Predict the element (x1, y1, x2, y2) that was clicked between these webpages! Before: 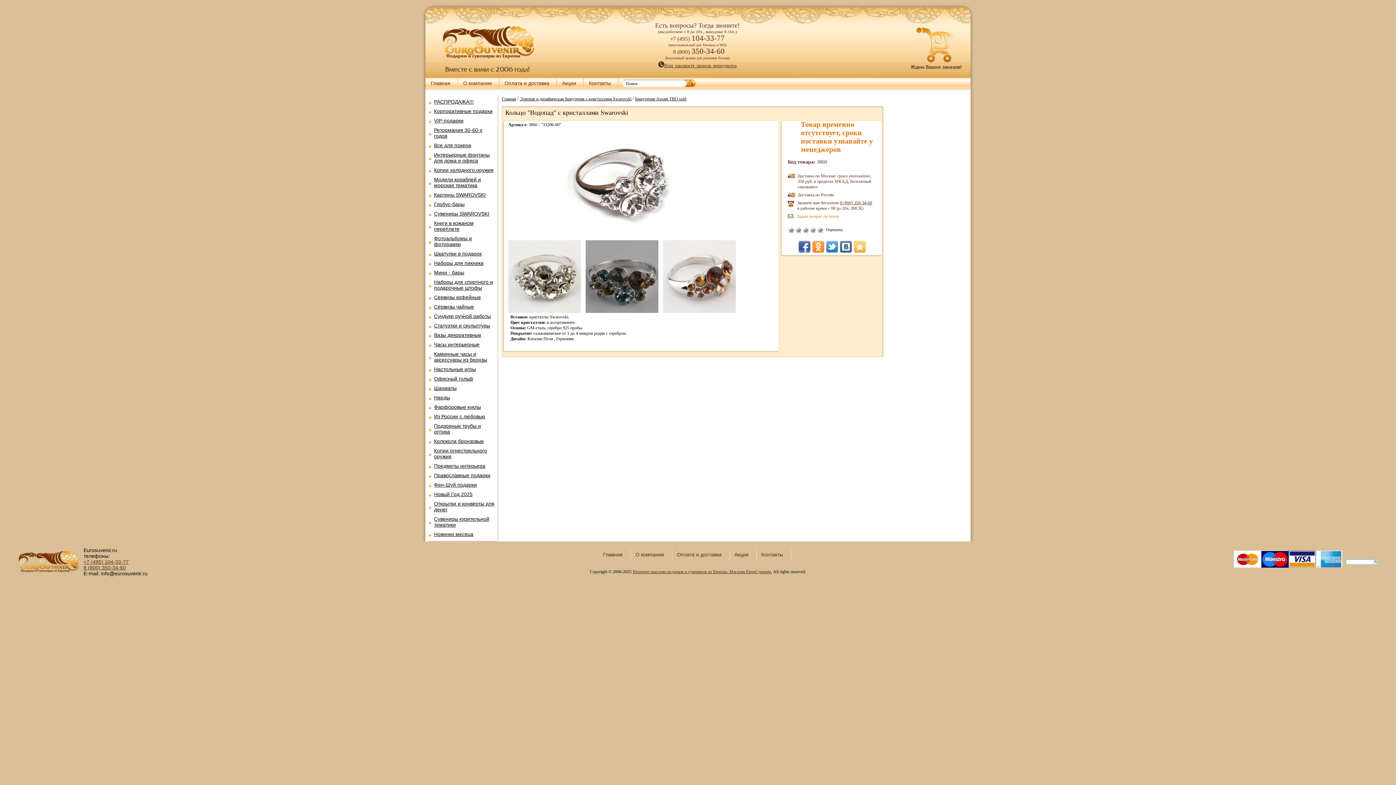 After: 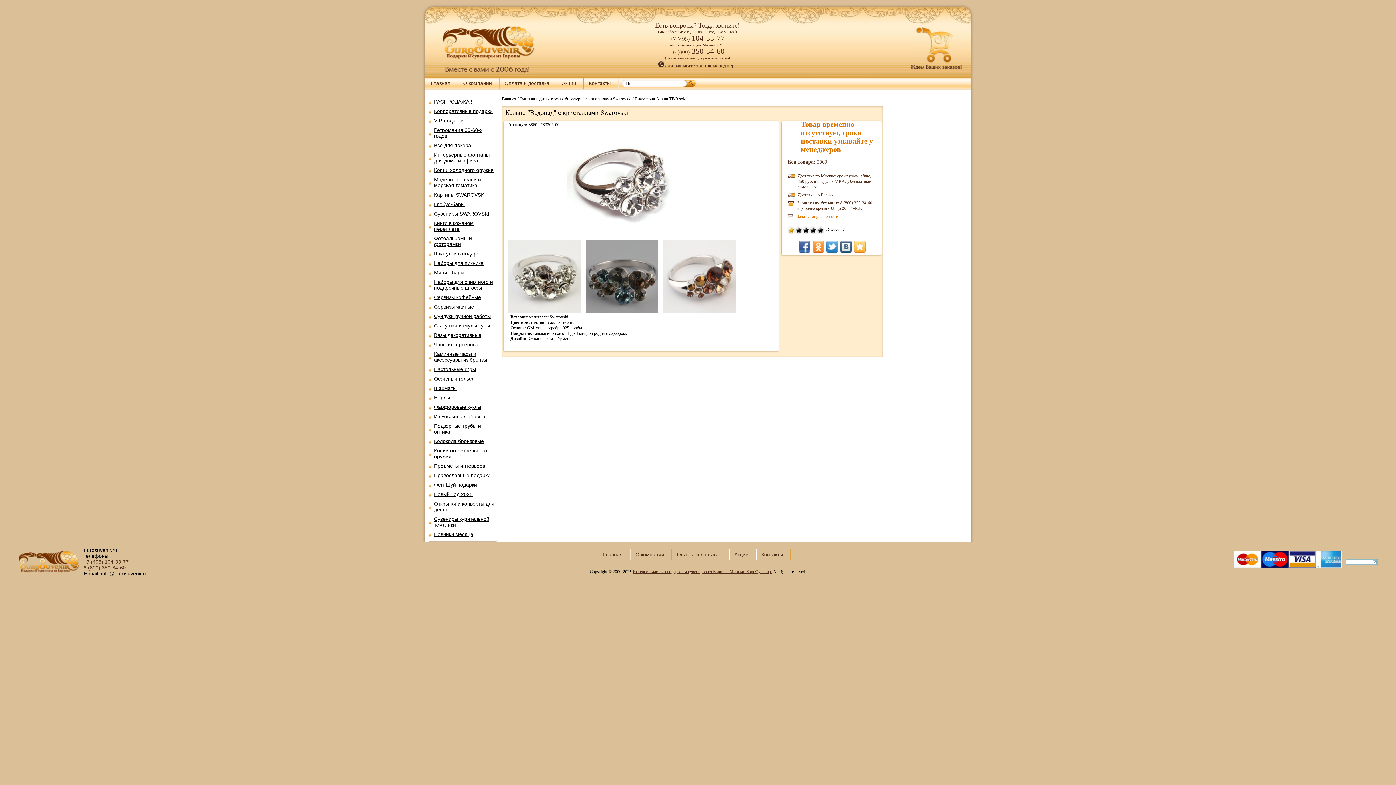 Action: bbox: (788, 226, 795, 233) label: Очень плохо